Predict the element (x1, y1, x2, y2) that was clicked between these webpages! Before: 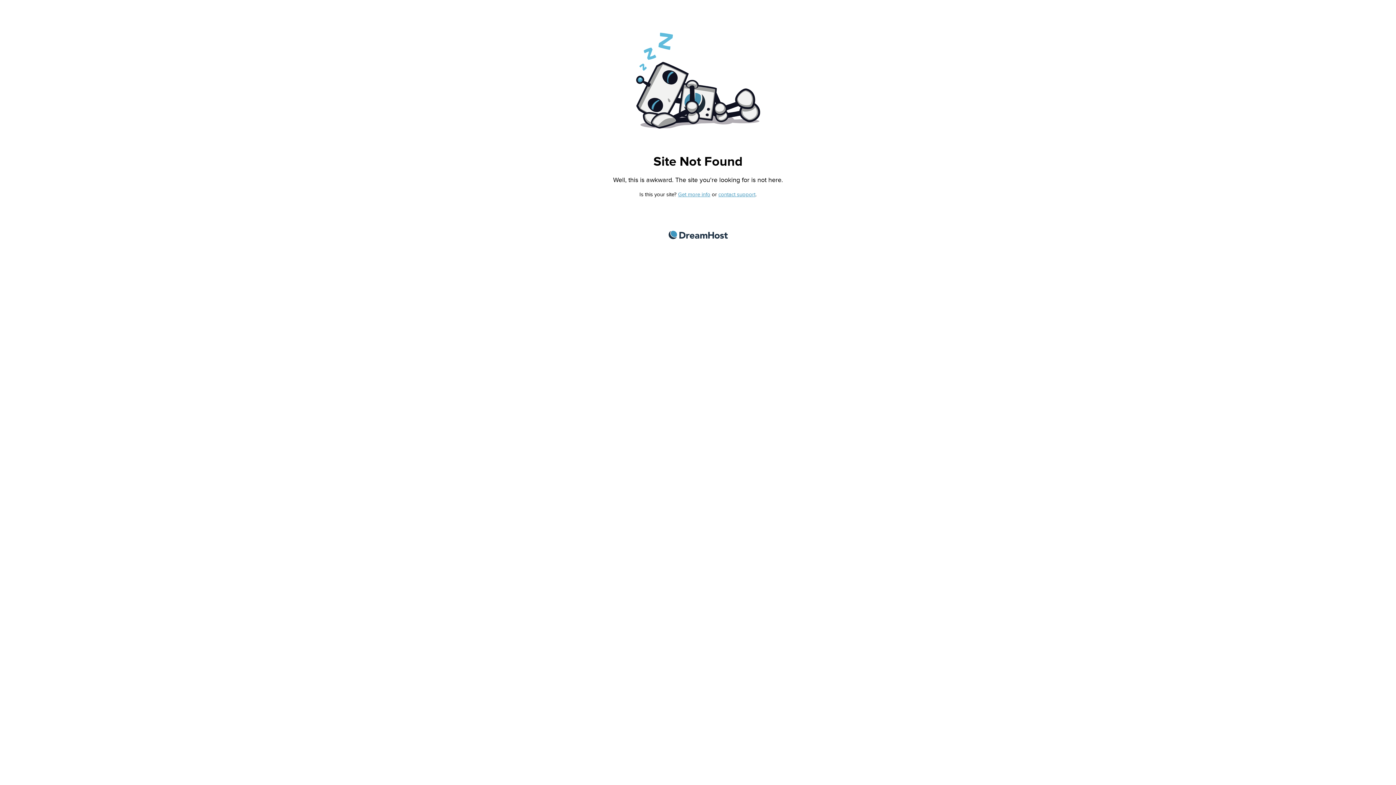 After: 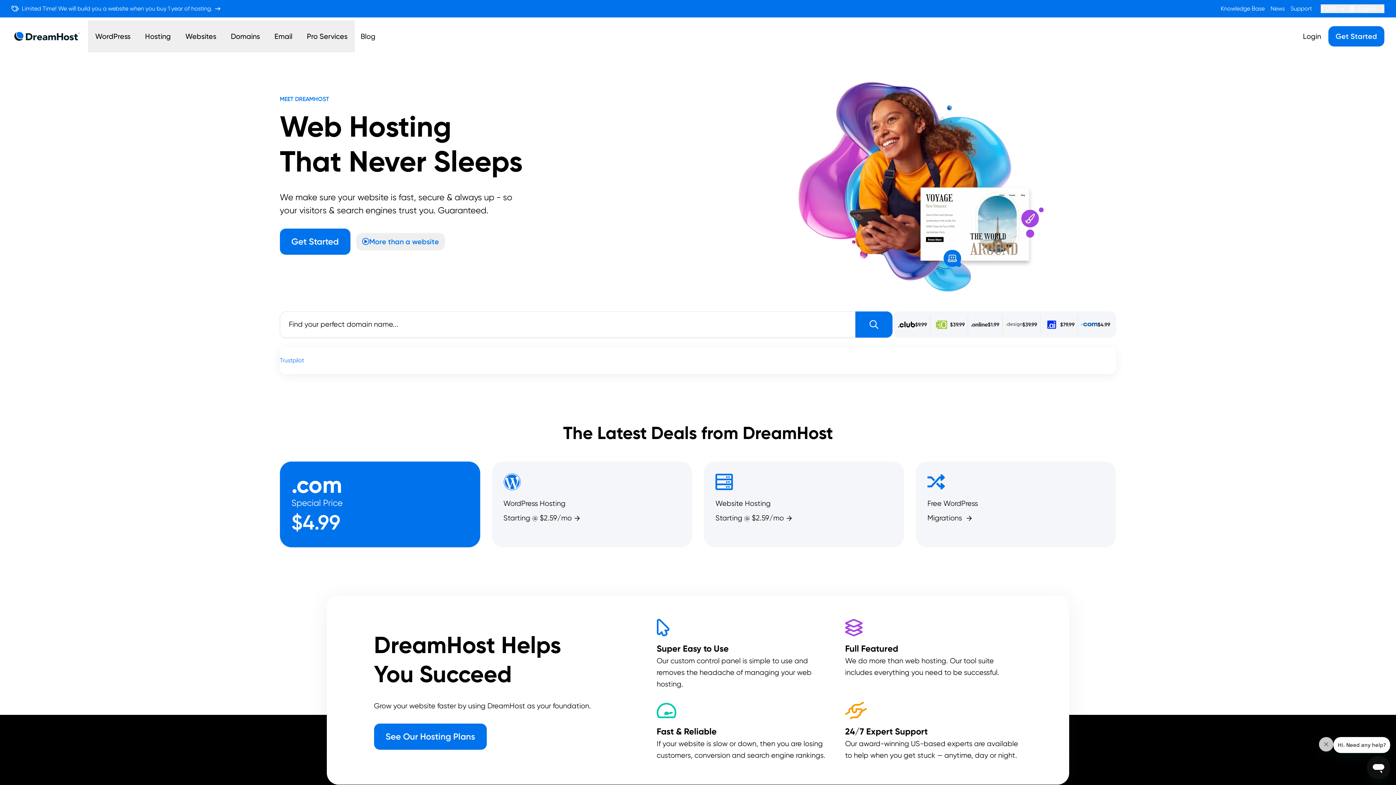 Action: label: DreamHost bbox: (668, 230, 727, 239)